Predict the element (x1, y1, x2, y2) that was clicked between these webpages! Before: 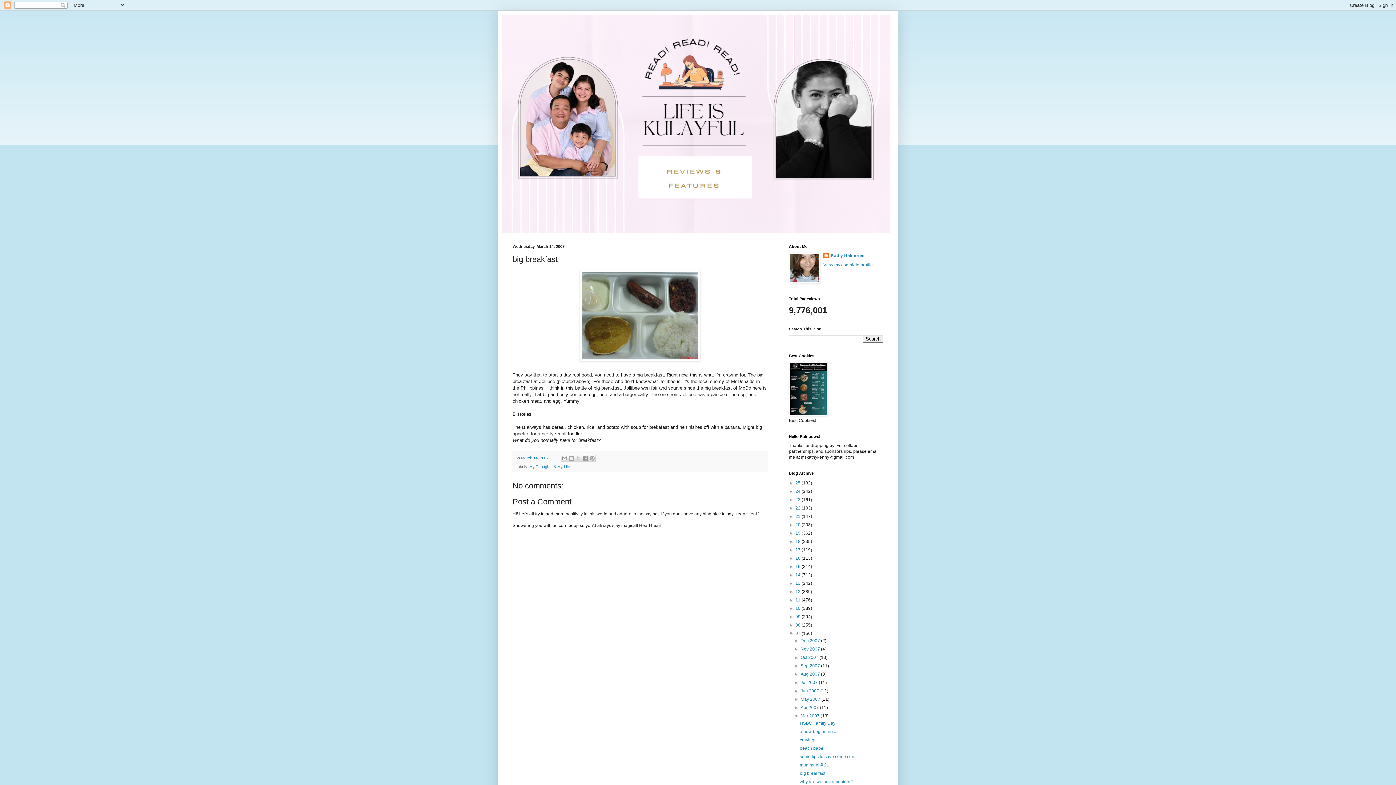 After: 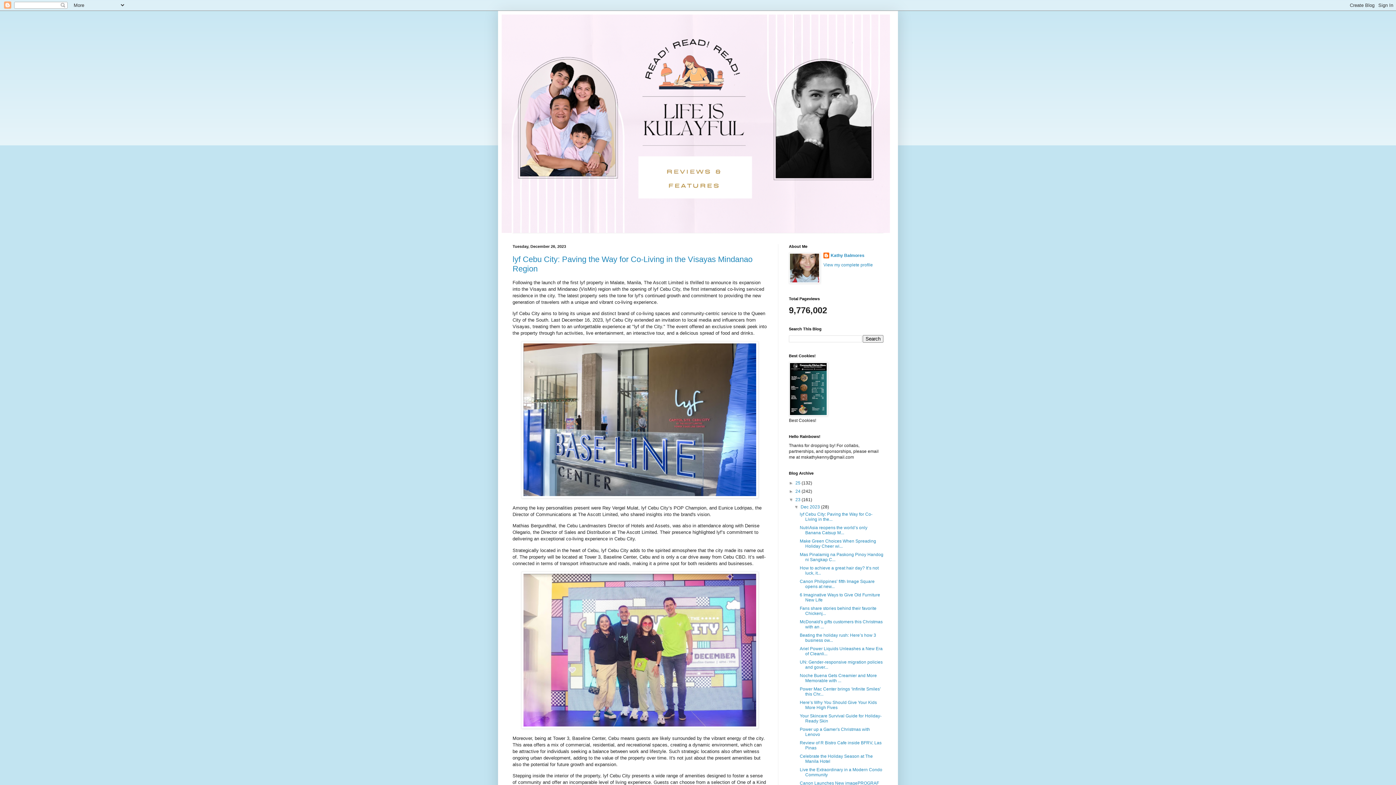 Action: label: 23  bbox: (795, 497, 801, 502)